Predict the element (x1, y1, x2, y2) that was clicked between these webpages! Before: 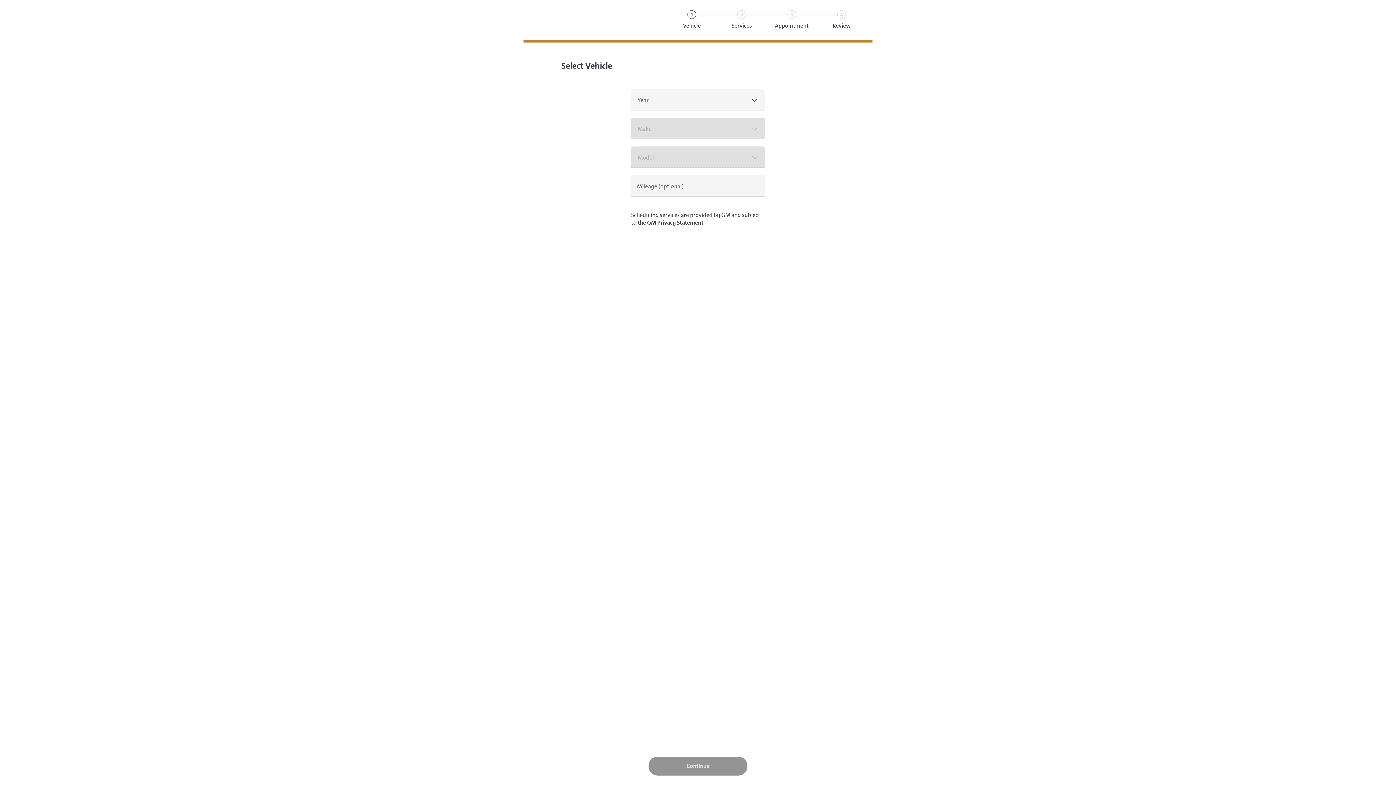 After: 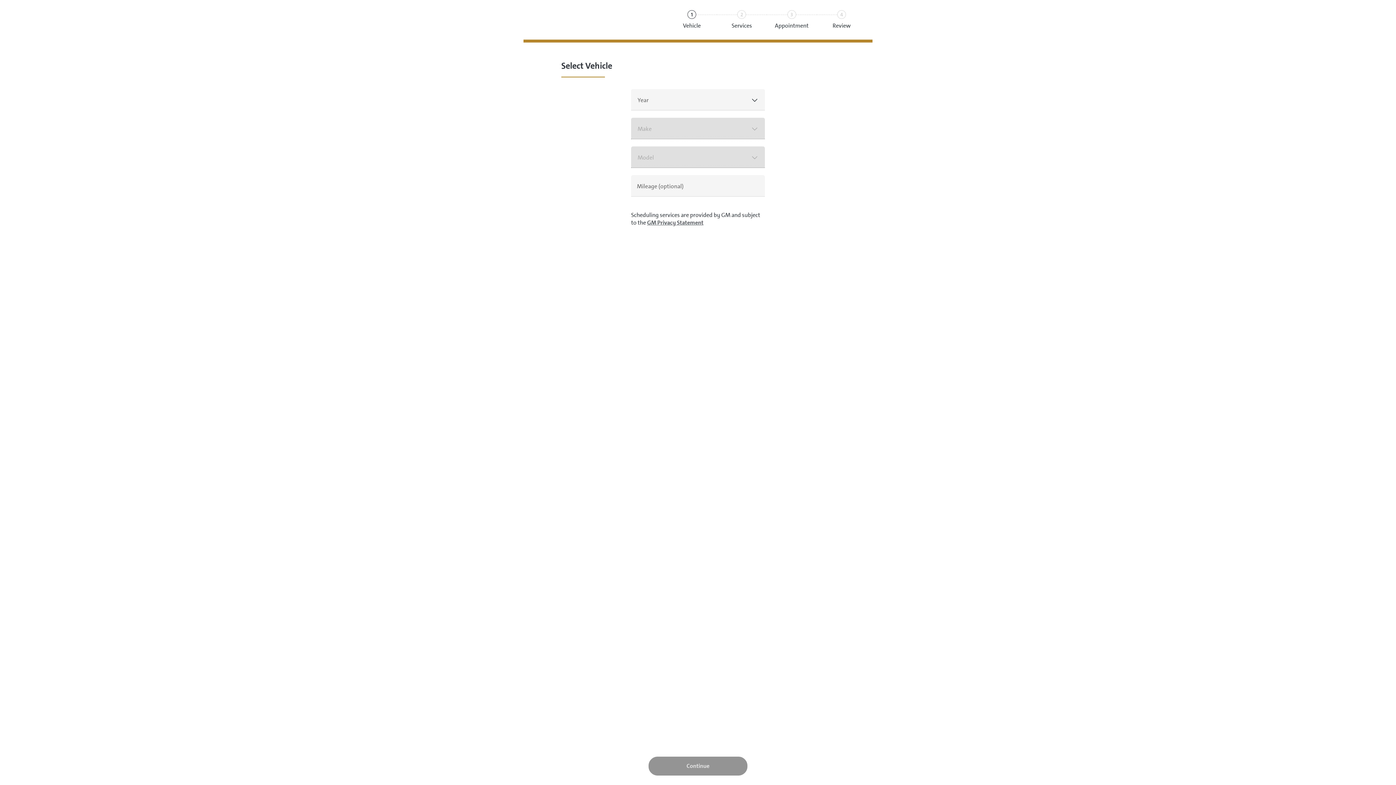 Action: bbox: (647, 218, 703, 226) label: GM Privacy Statement